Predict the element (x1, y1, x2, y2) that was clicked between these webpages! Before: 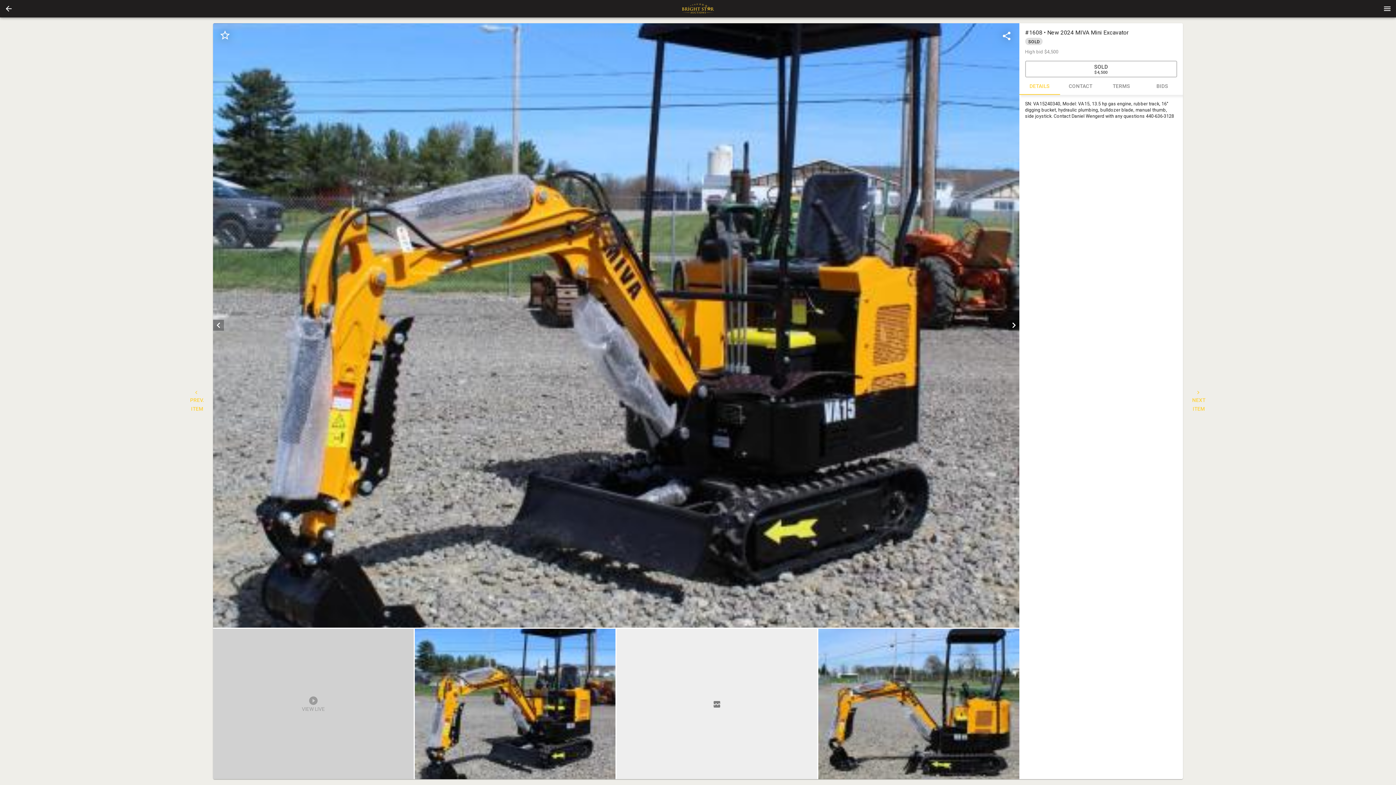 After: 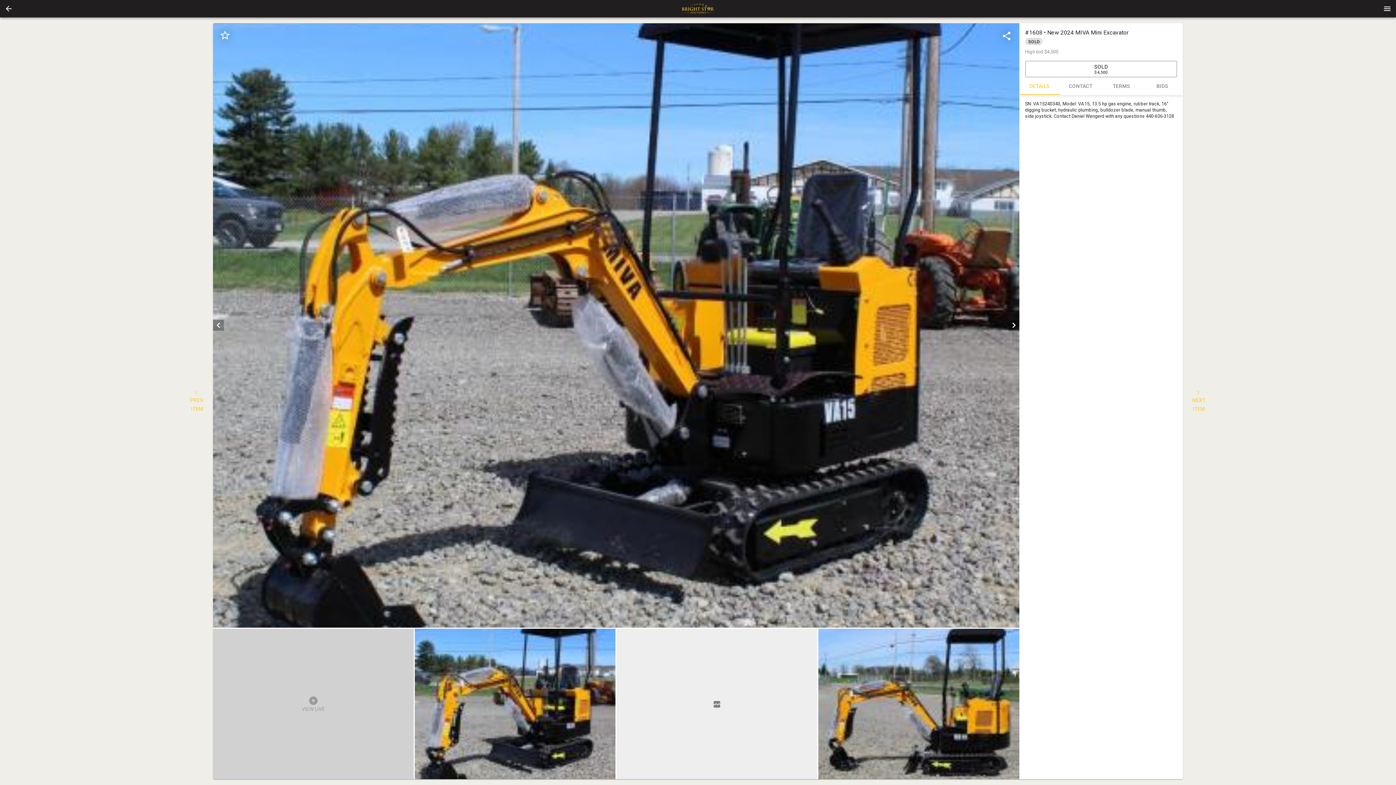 Action: bbox: (670, 8, 725, 14)